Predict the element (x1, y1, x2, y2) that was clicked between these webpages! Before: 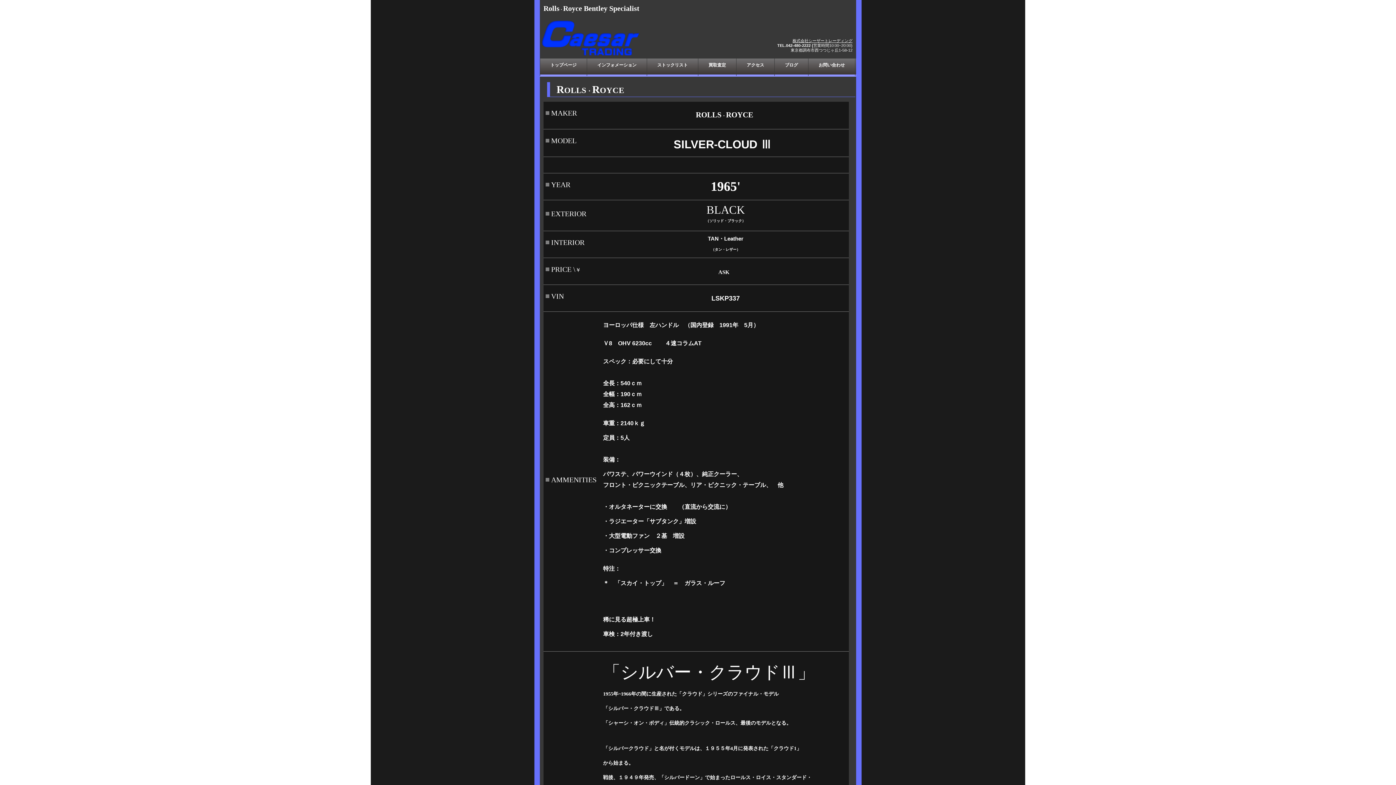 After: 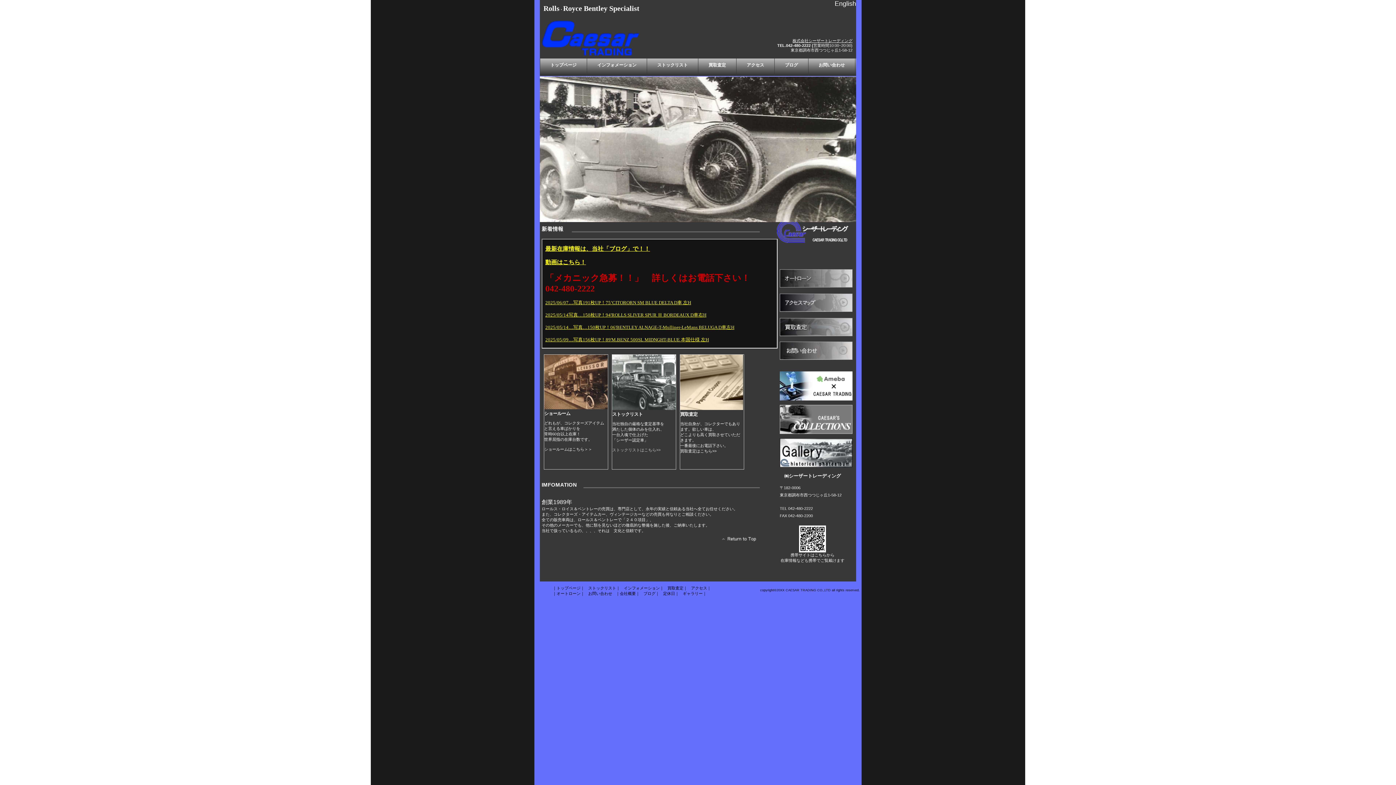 Action: label: トップページ bbox: (540, 58, 587, 78)